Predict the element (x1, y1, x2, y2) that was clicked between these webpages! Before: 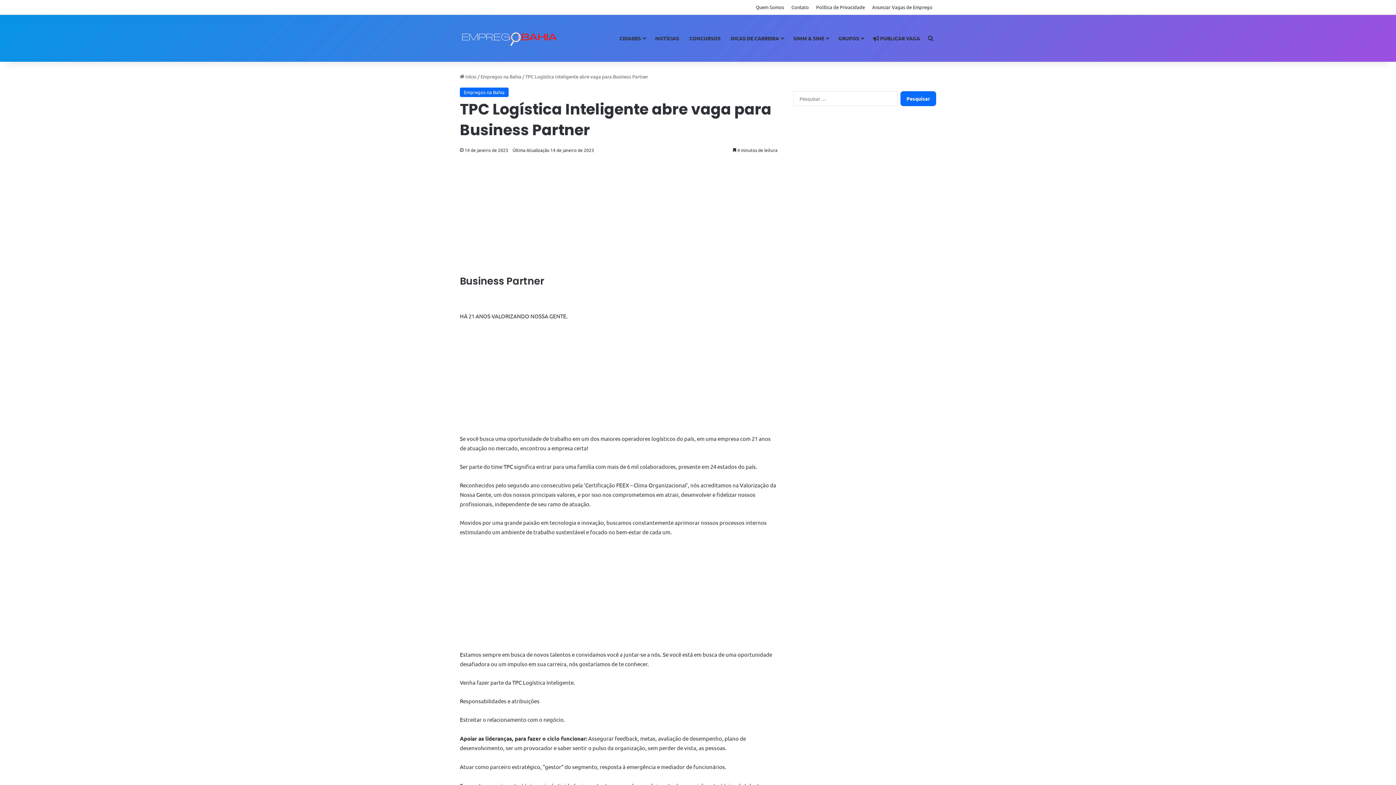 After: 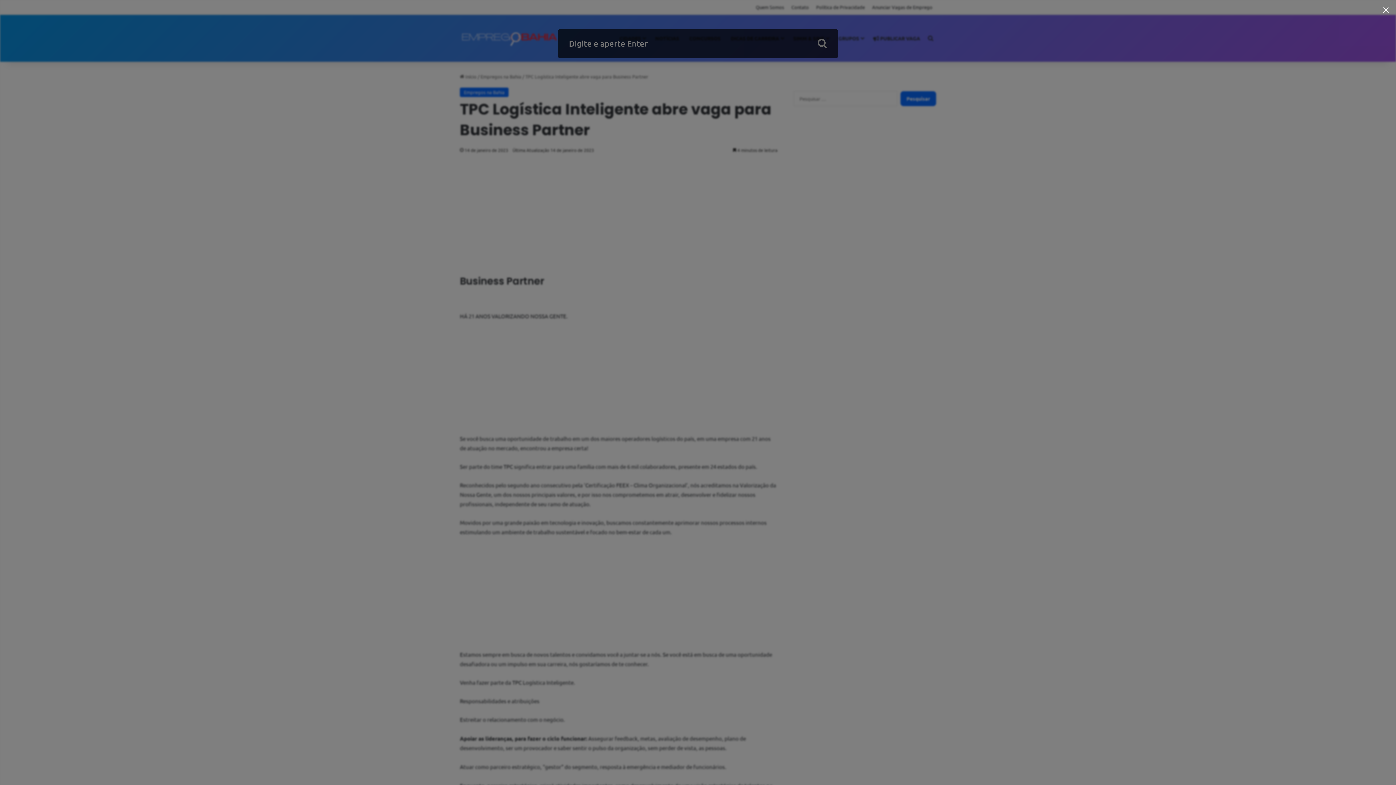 Action: bbox: (925, 14, 936, 61) label: Digite um cargo, empresa e/ou cidade